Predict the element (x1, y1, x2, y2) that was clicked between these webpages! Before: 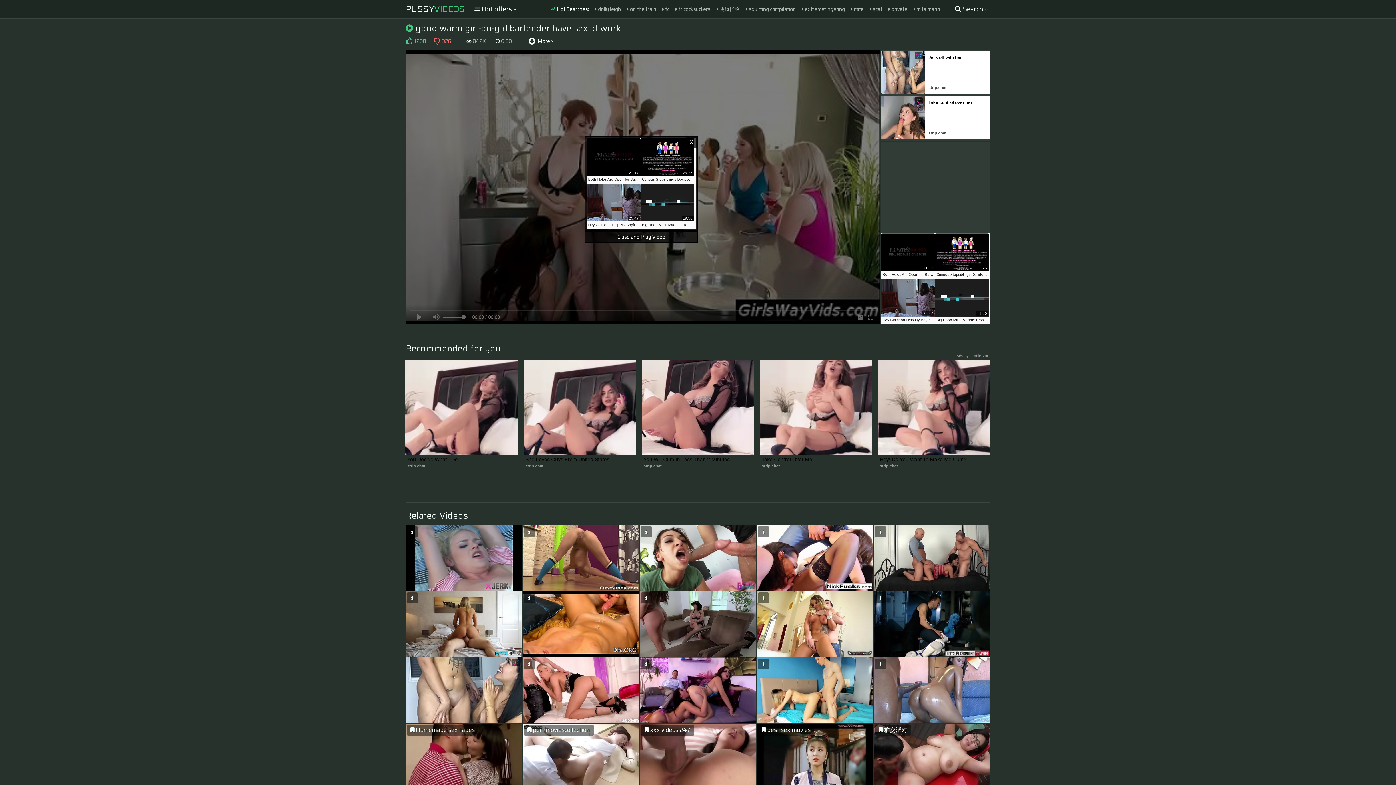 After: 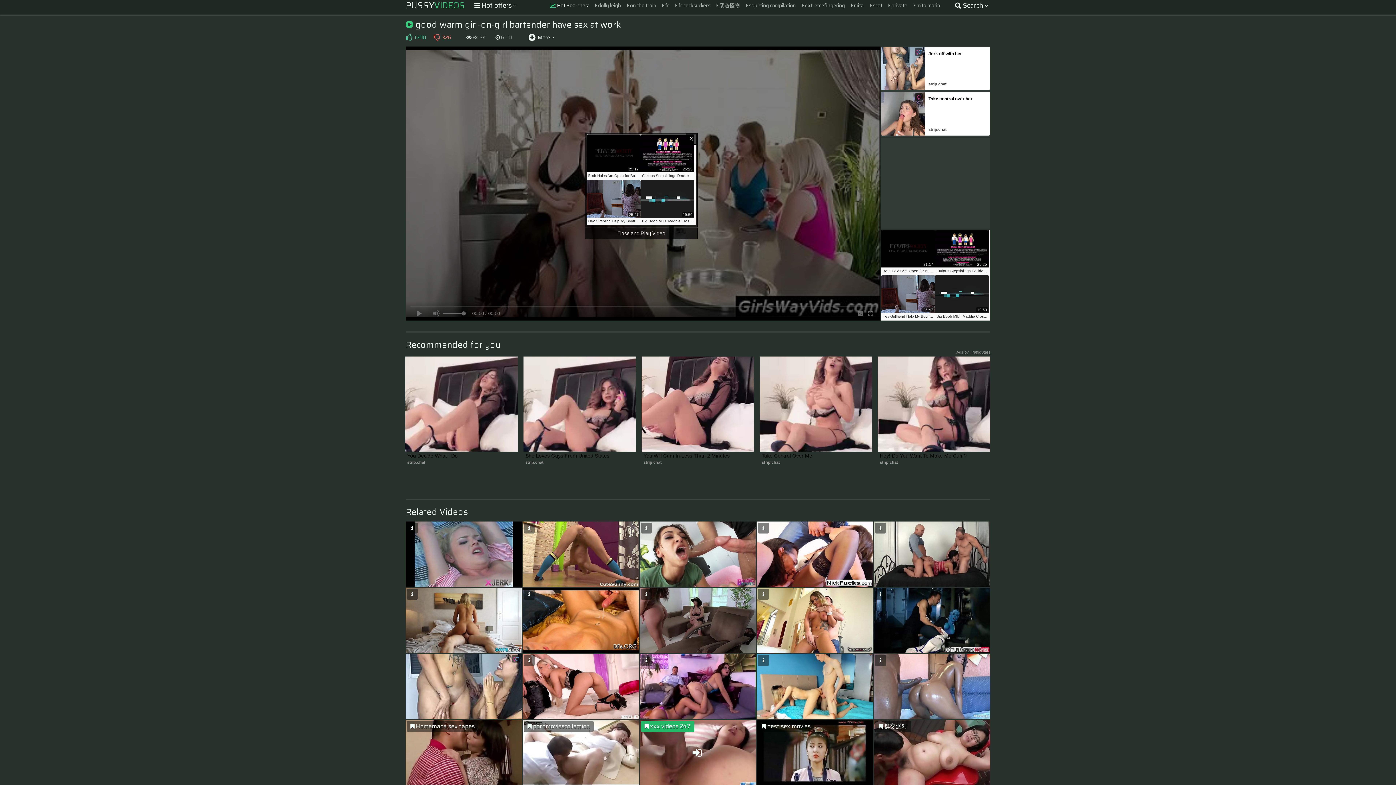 Action: label:  xxx videos 247 bbox: (640, 723, 756, 789)